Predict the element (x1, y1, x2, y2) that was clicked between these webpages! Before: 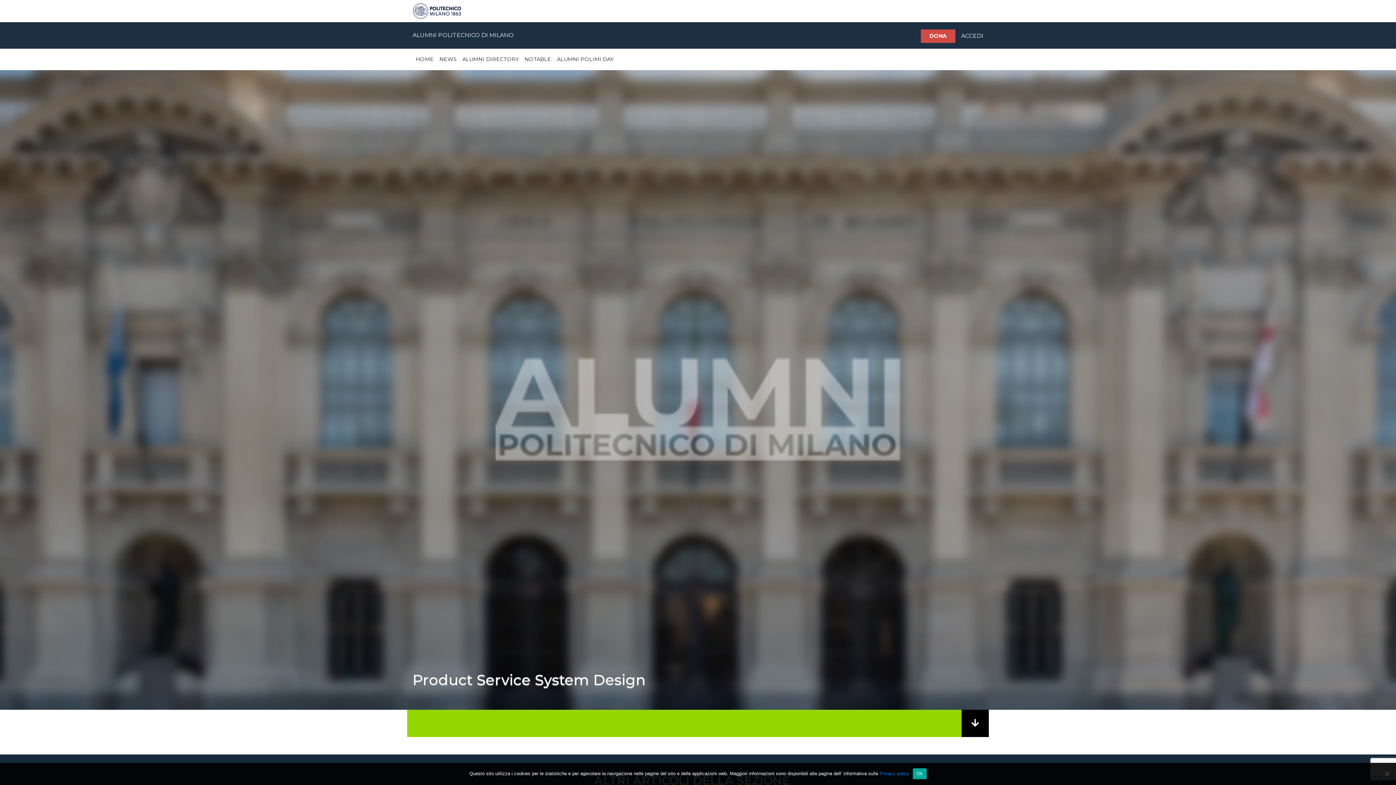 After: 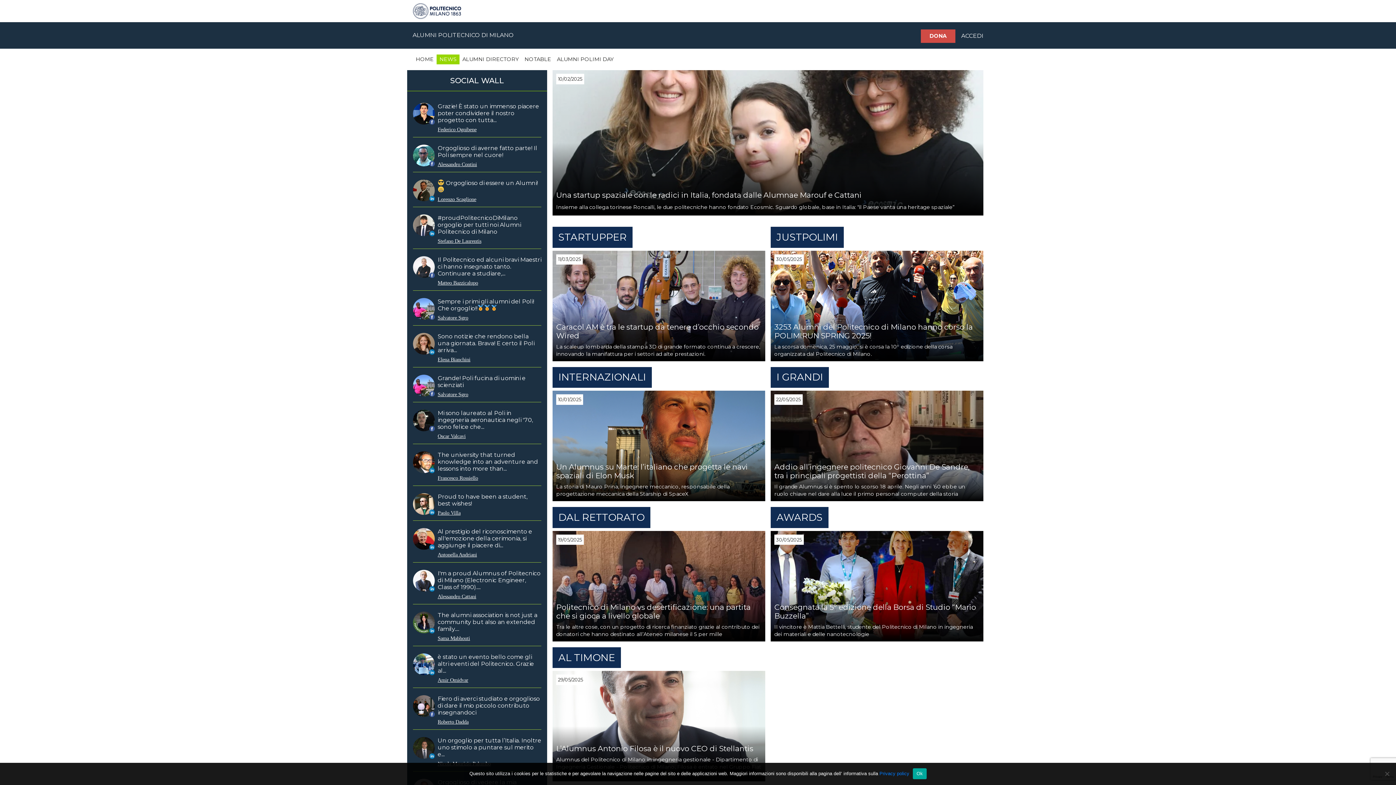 Action: bbox: (436, 54, 459, 64) label: NEWS